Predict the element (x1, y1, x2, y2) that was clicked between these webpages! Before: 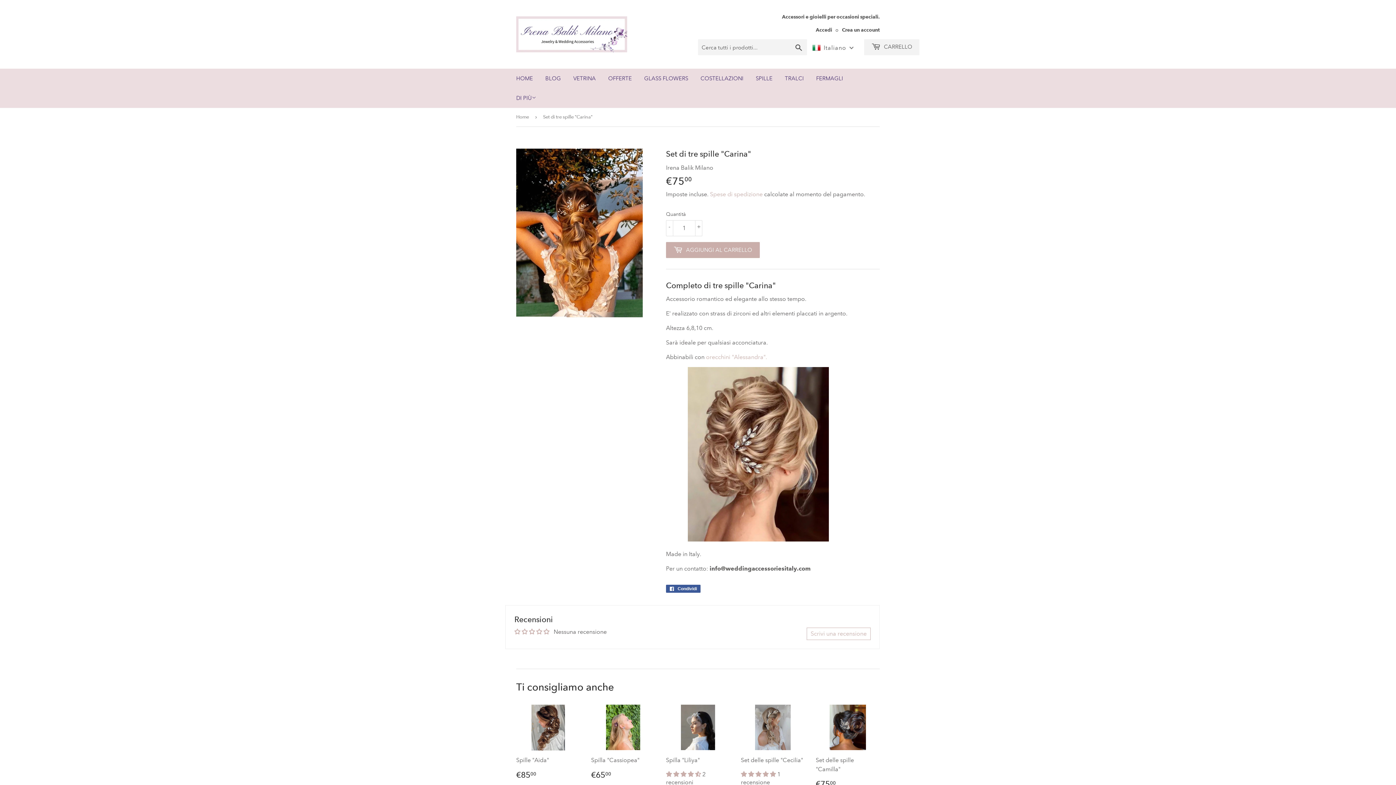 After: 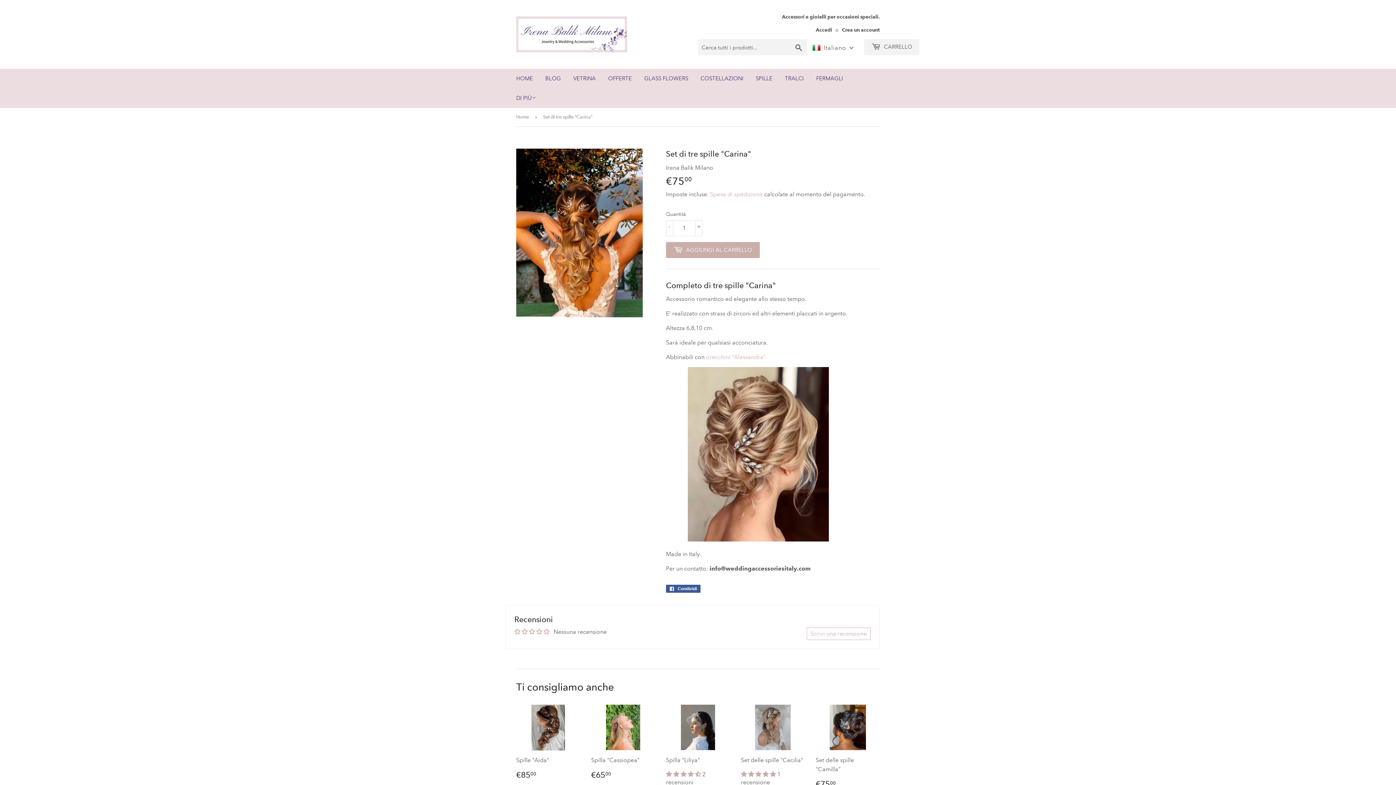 Action: label: Scrivi una recensione bbox: (806, 628, 870, 640)